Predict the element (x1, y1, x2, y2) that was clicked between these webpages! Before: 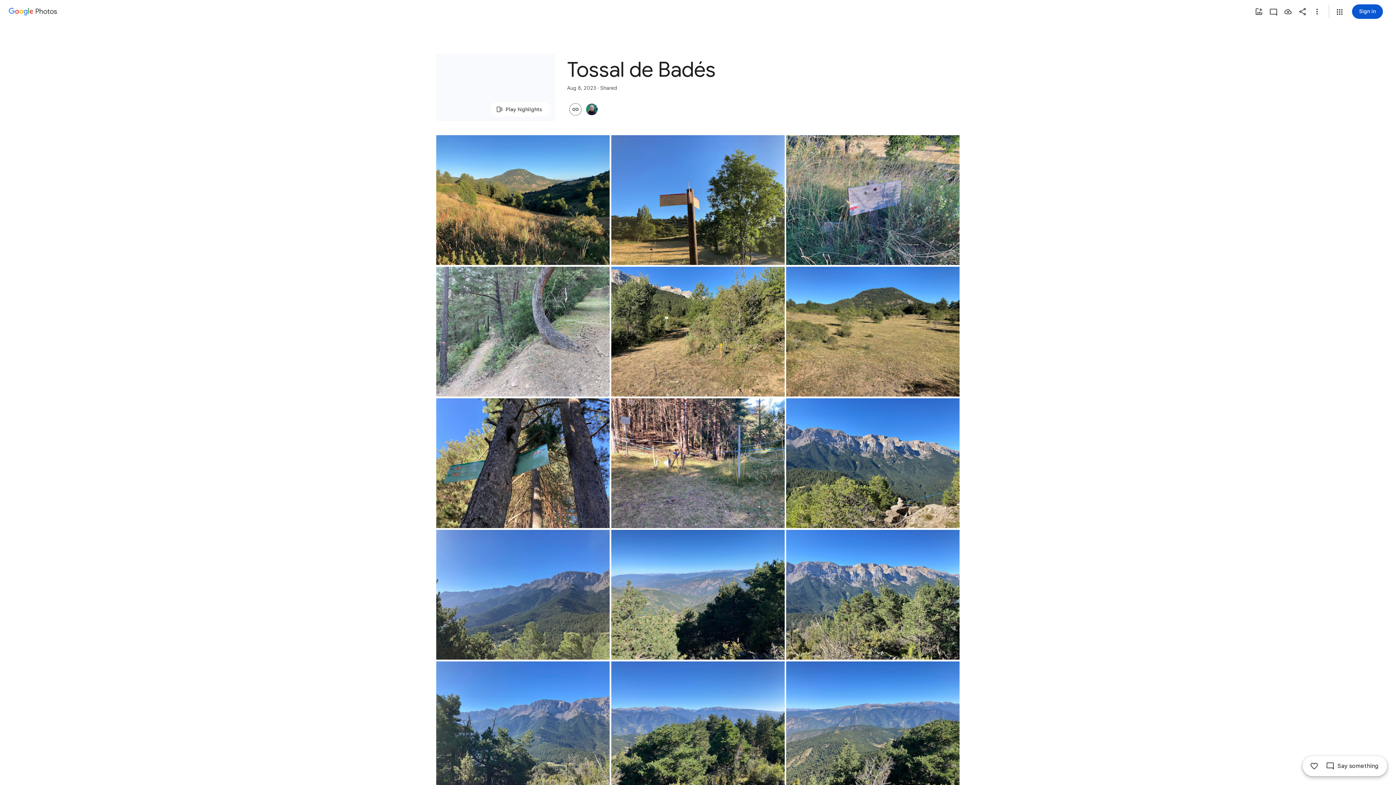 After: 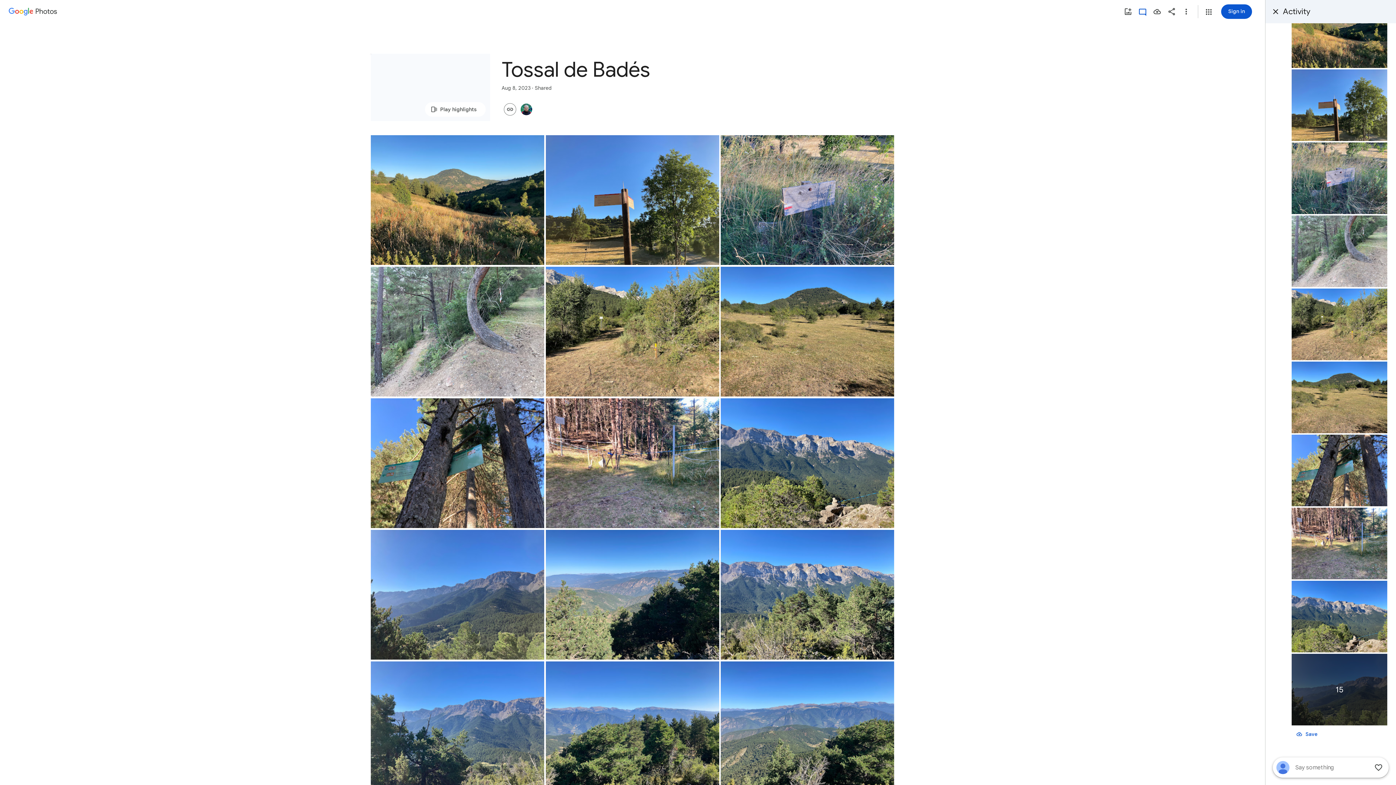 Action: bbox: (1307, 759, 1321, 773) label: Like